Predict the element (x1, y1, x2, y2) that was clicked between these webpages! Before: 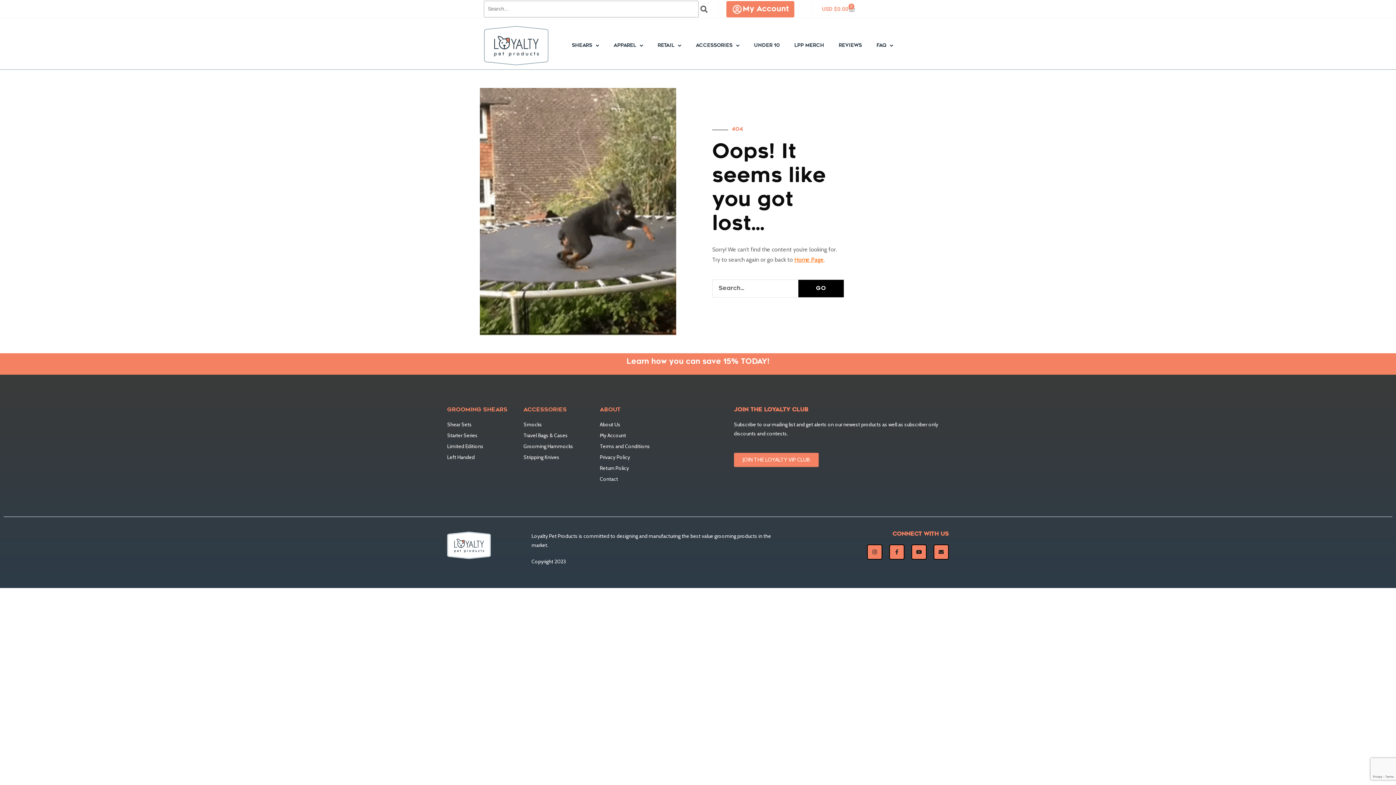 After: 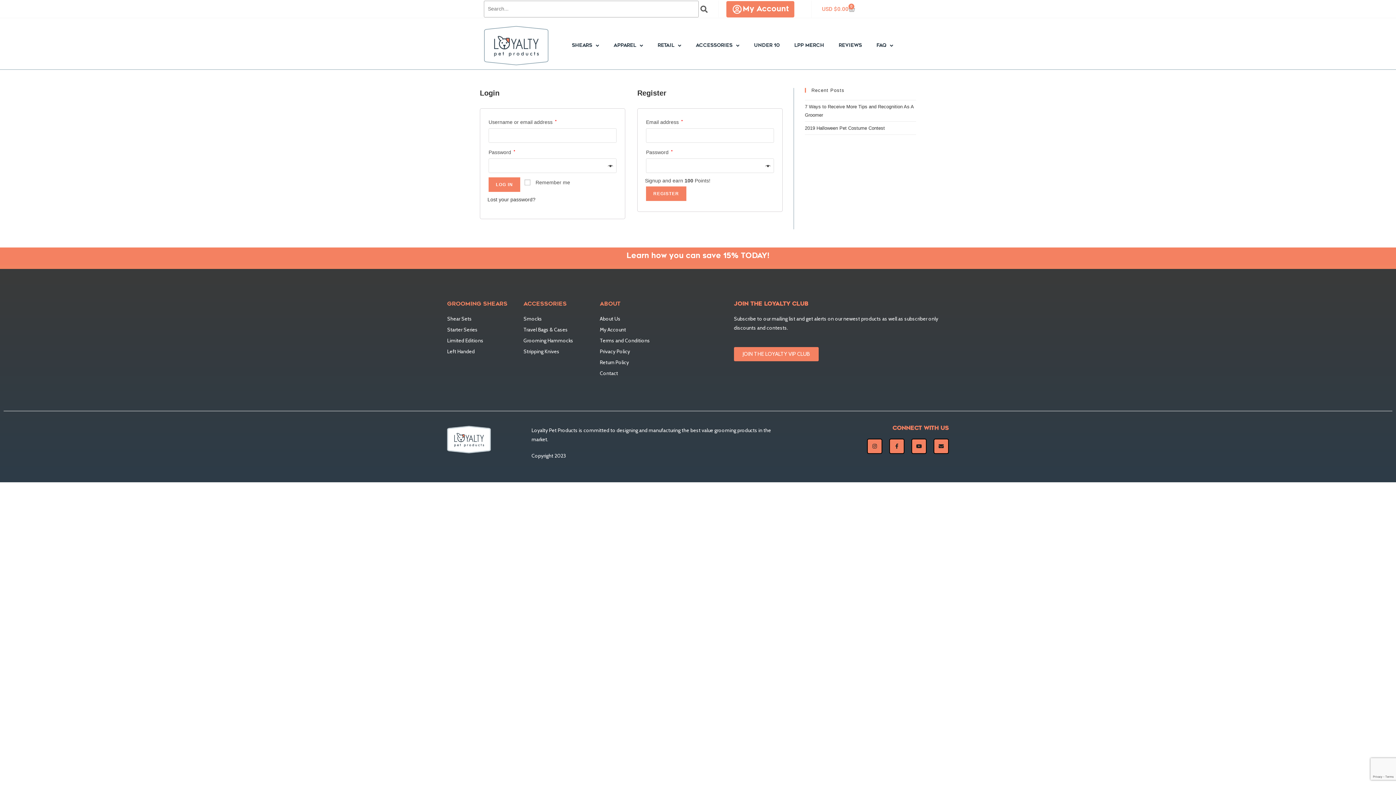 Action: label: My Account
Go bbox: (726, 1, 794, 17)